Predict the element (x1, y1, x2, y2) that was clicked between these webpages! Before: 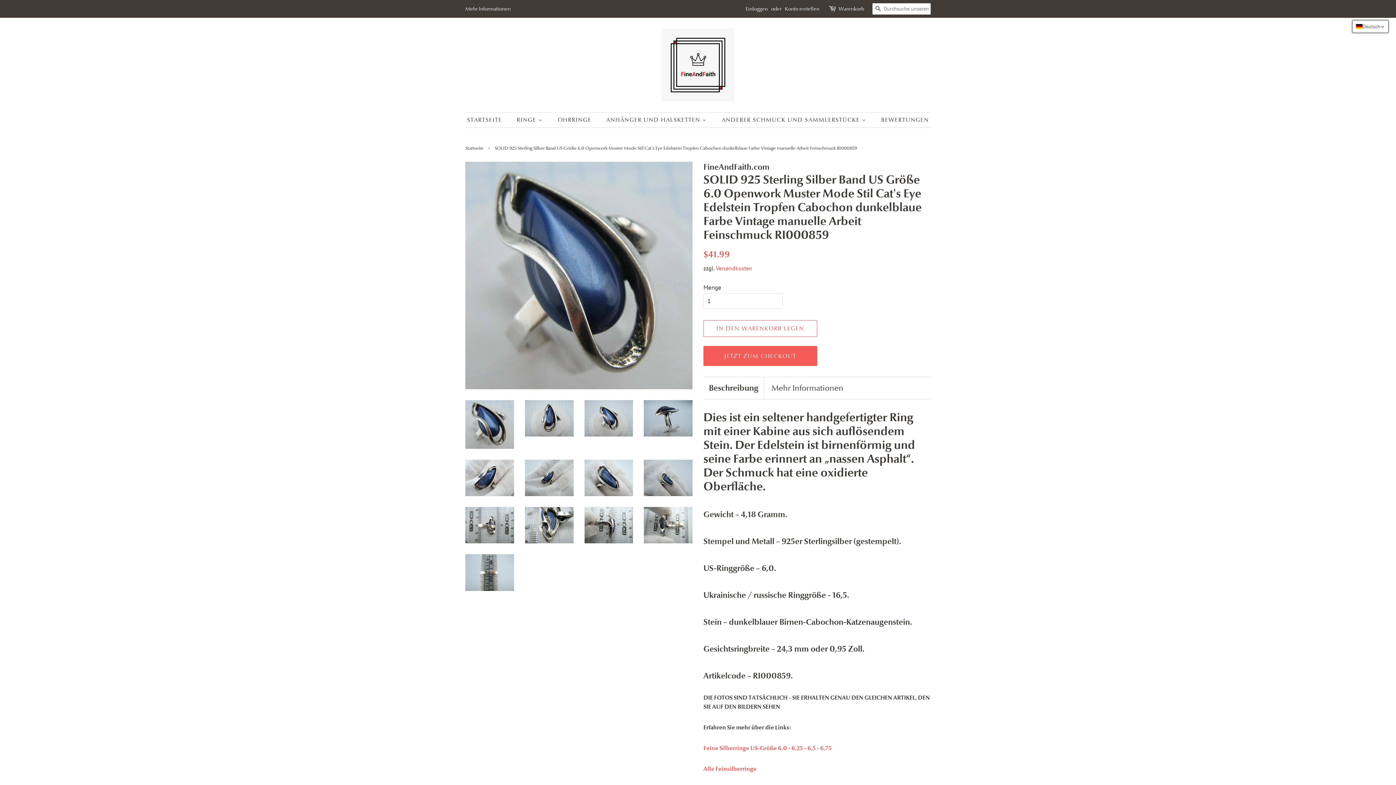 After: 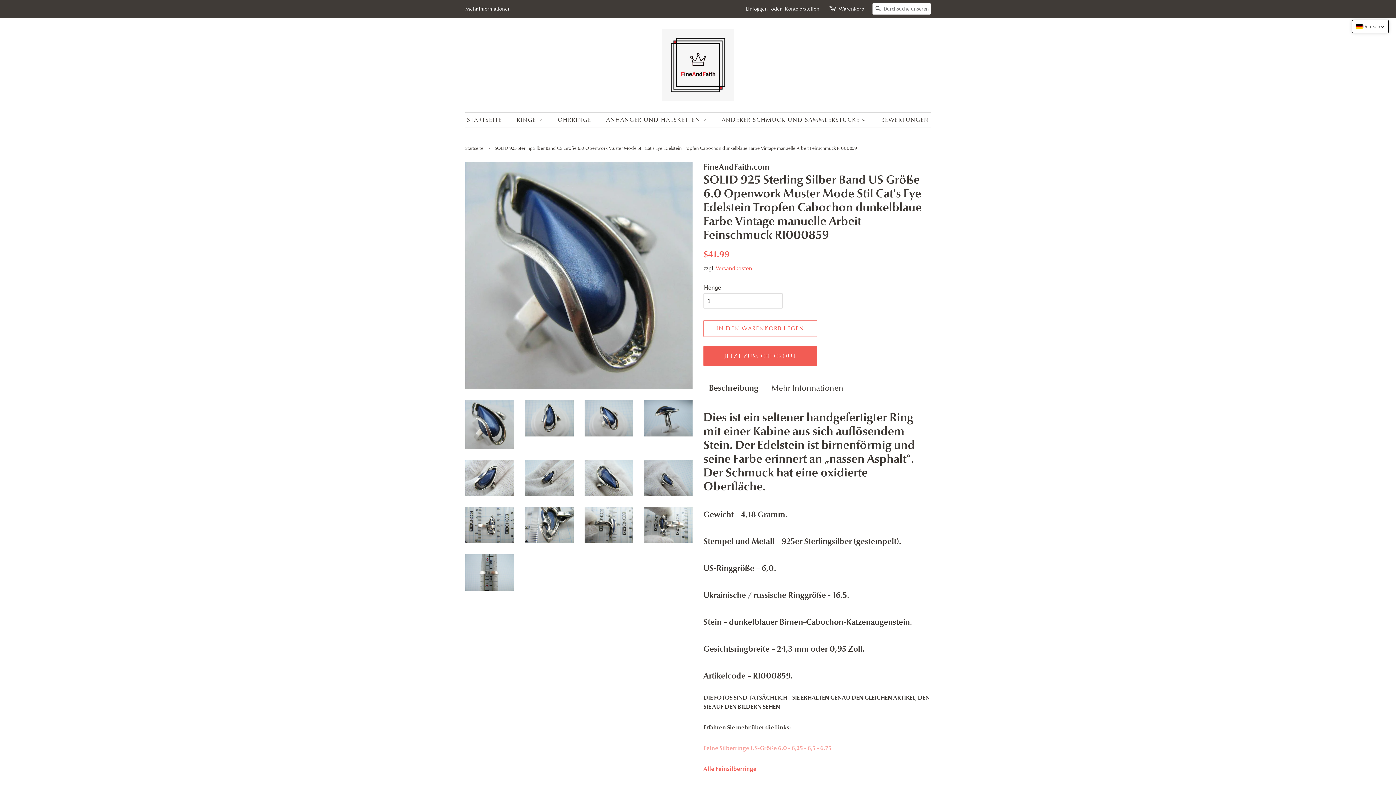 Action: bbox: (703, 745, 832, 752) label: Feine Silberringe US-Größe 6,0 - 6,25 - 6,5 - 6,75